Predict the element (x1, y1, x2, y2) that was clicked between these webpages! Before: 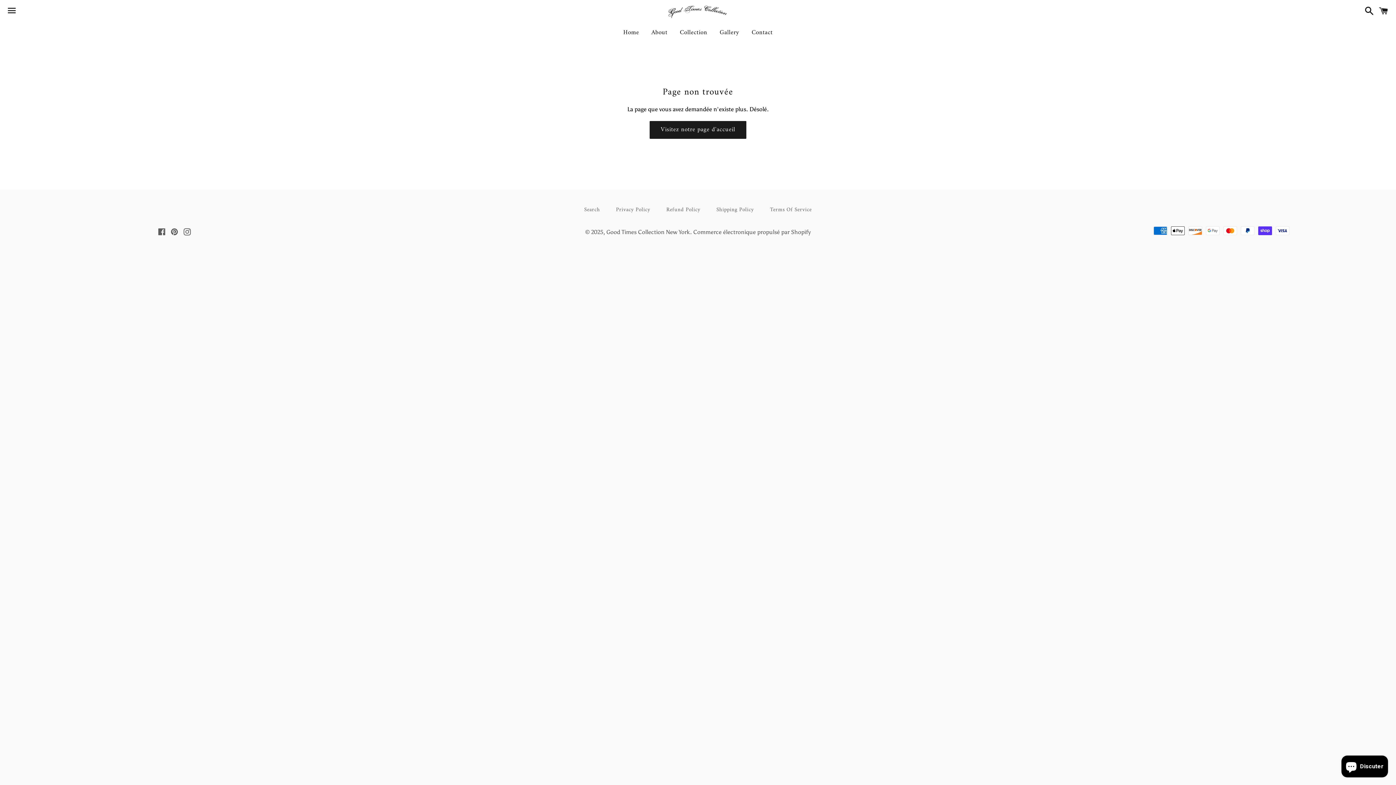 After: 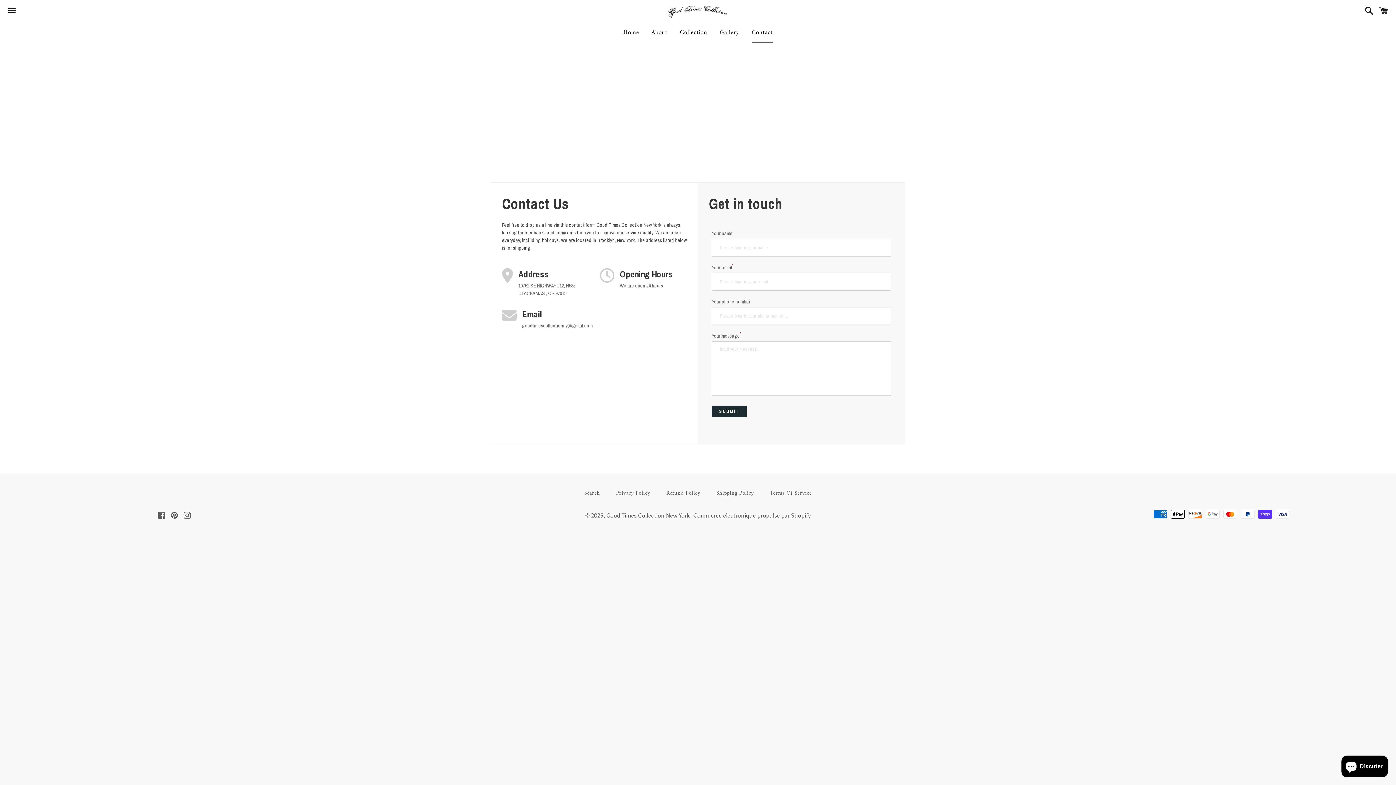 Action: bbox: (746, 23, 778, 41) label: Contact